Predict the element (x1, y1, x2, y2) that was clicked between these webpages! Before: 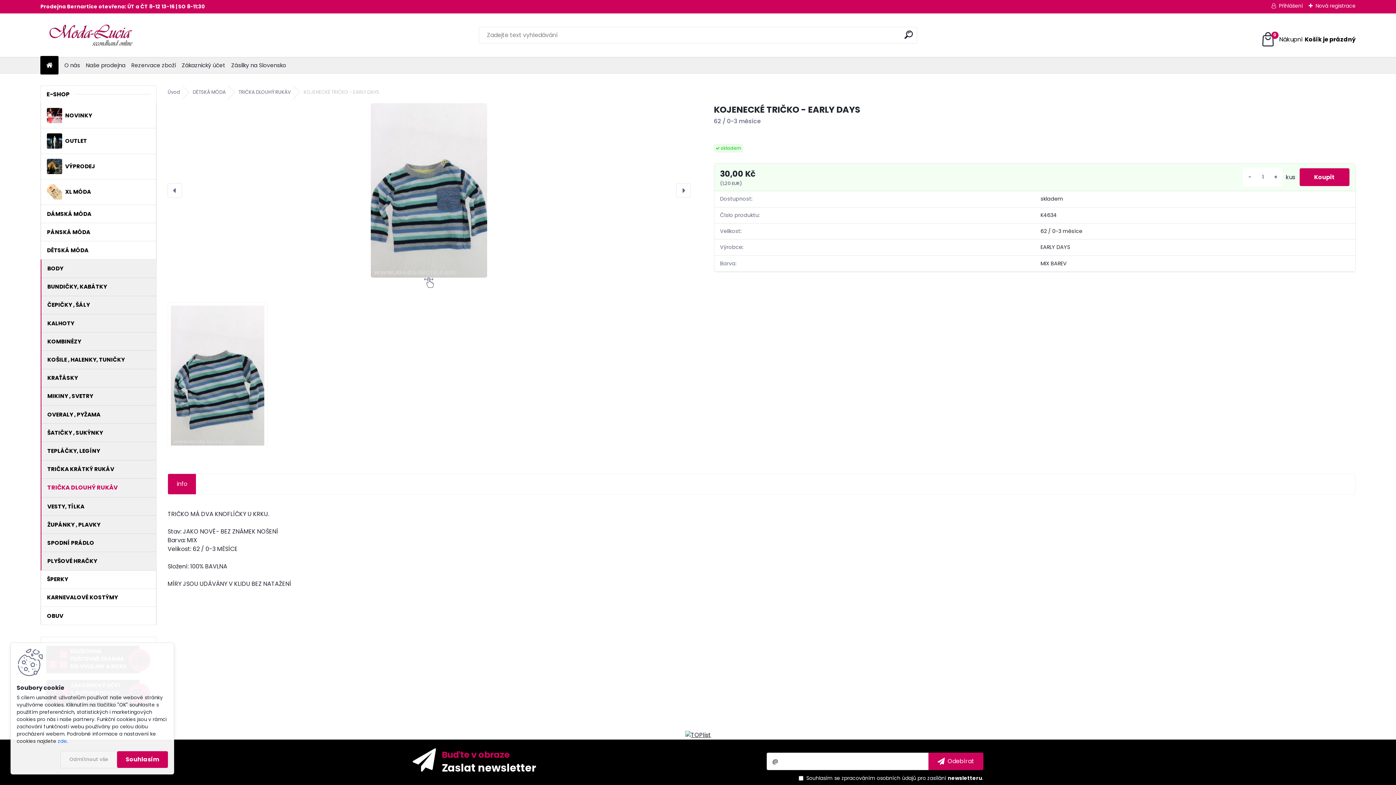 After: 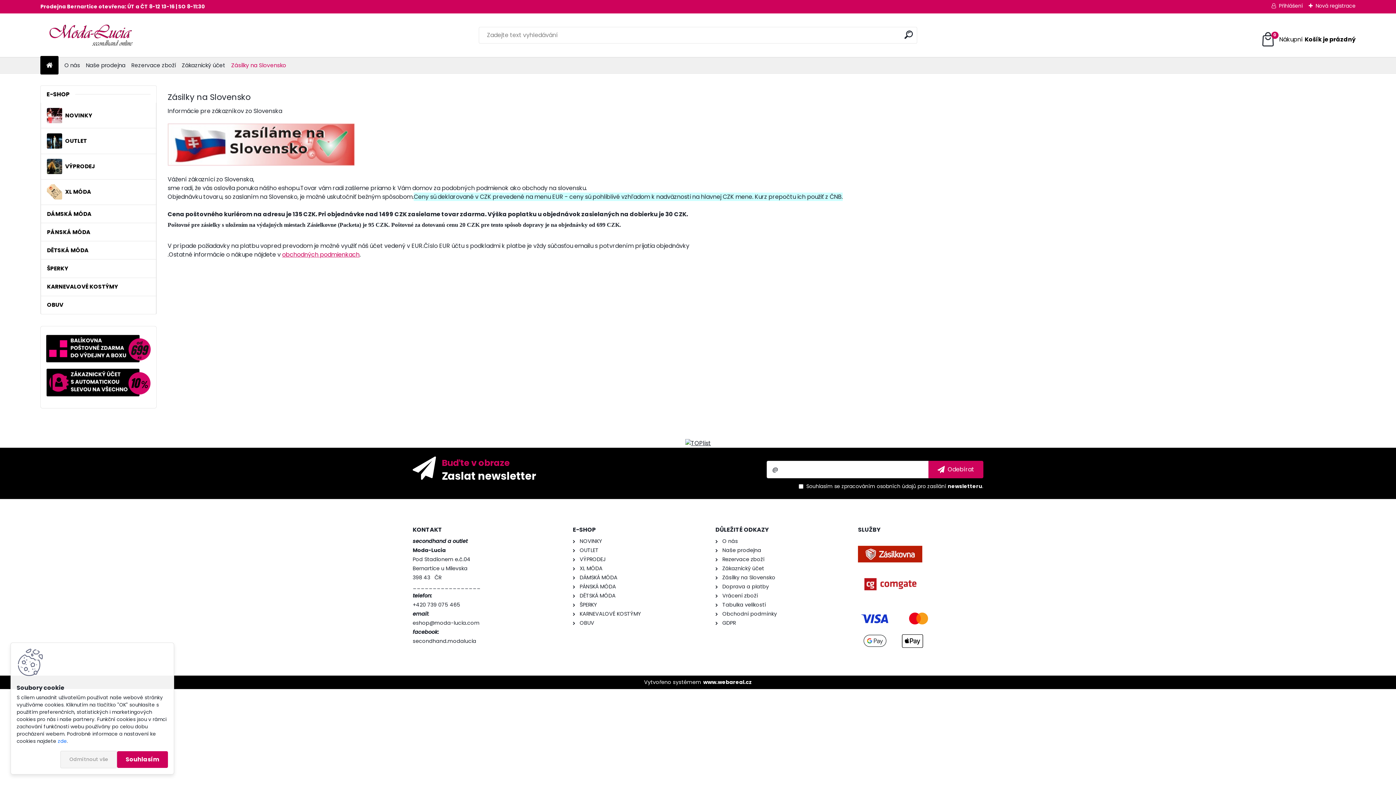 Action: bbox: (231, 58, 286, 72) label: Zásilky na Slovensko